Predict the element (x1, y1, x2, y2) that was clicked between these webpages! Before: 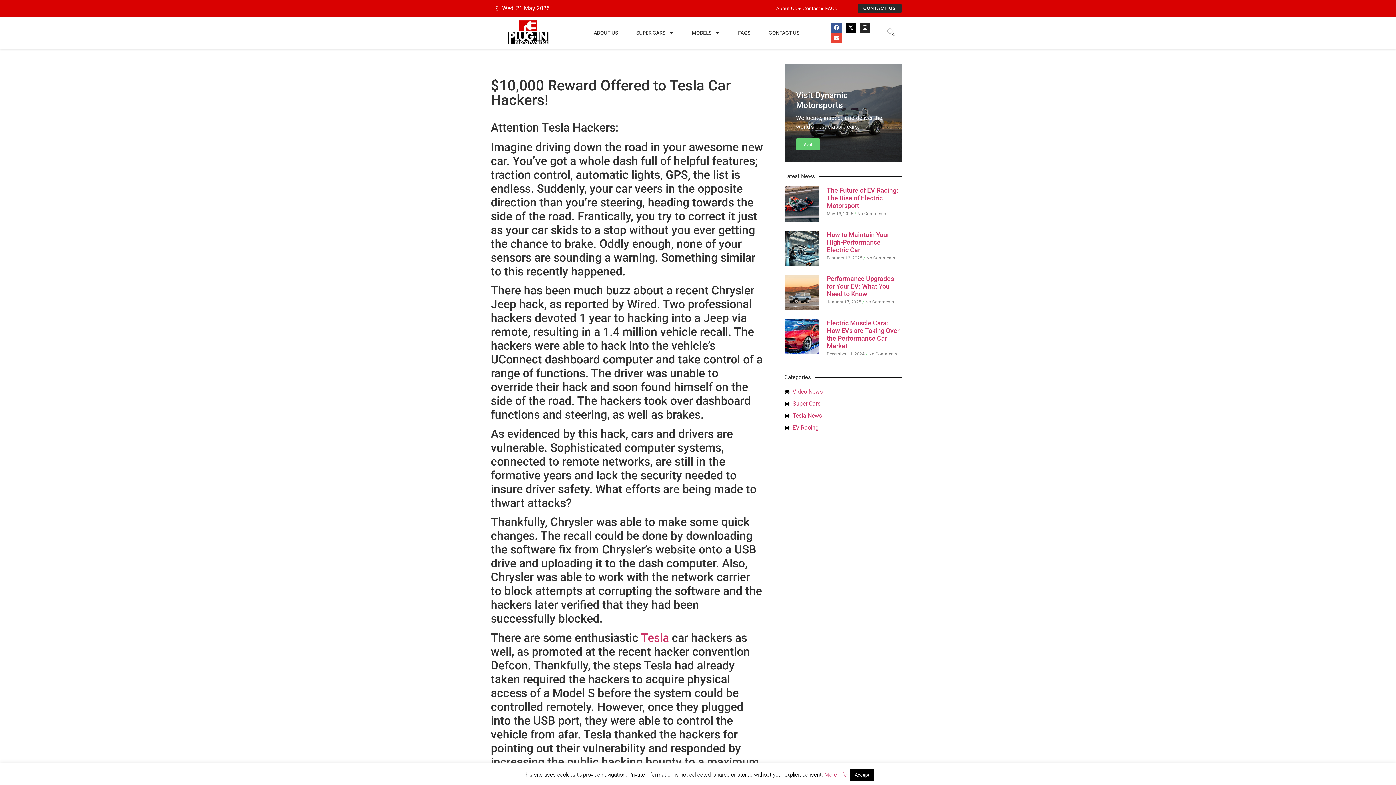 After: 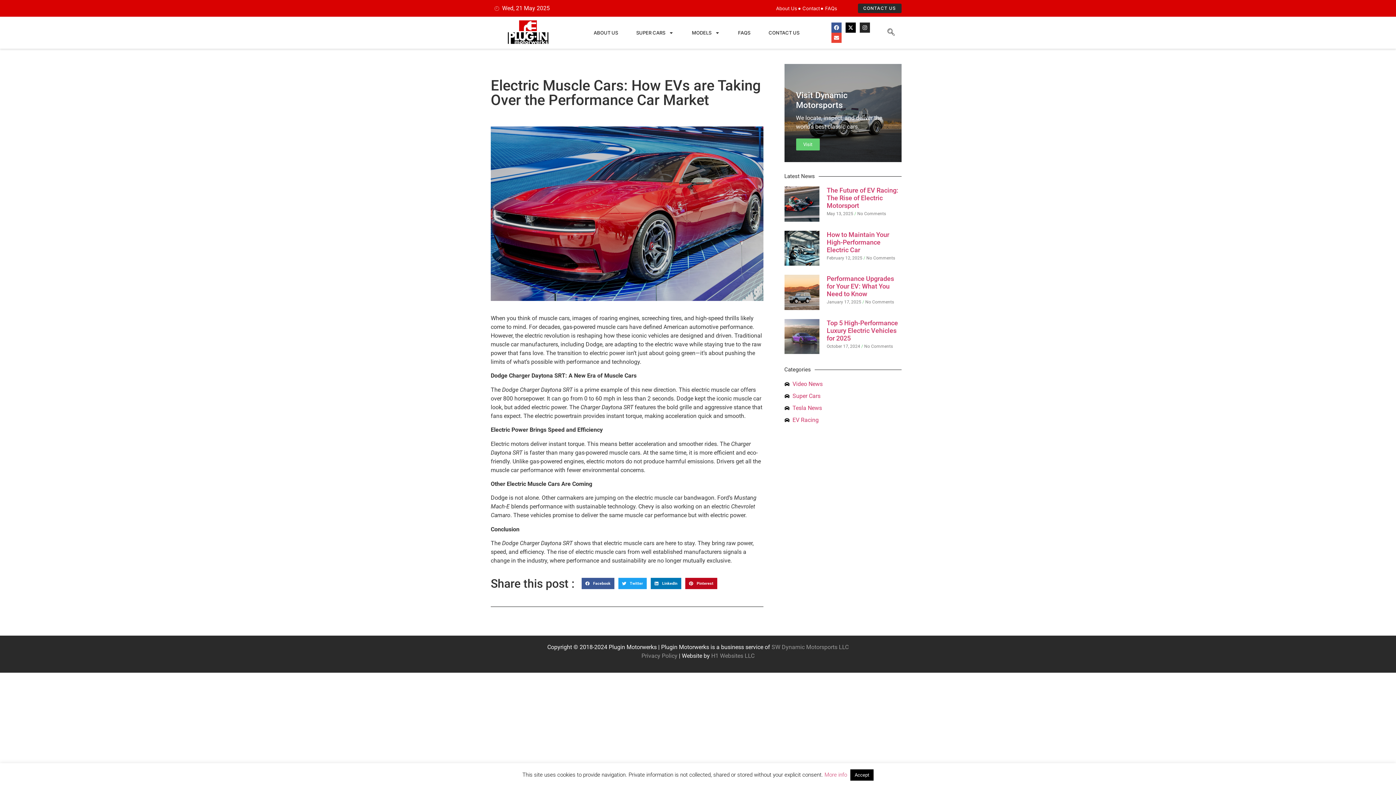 Action: label: Electric Muscle Cars: How EVs are Taking Over the Performance Car Market bbox: (826, 319, 899, 349)